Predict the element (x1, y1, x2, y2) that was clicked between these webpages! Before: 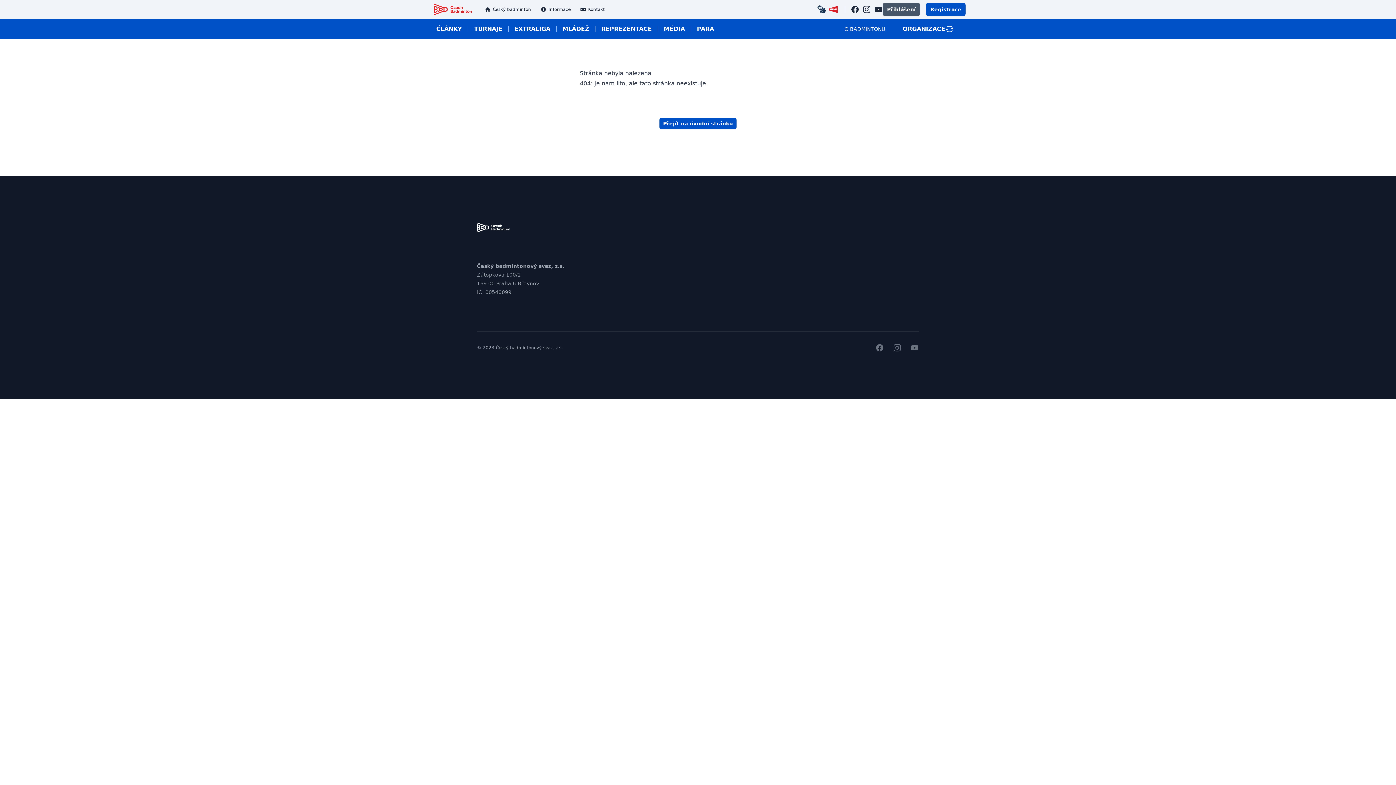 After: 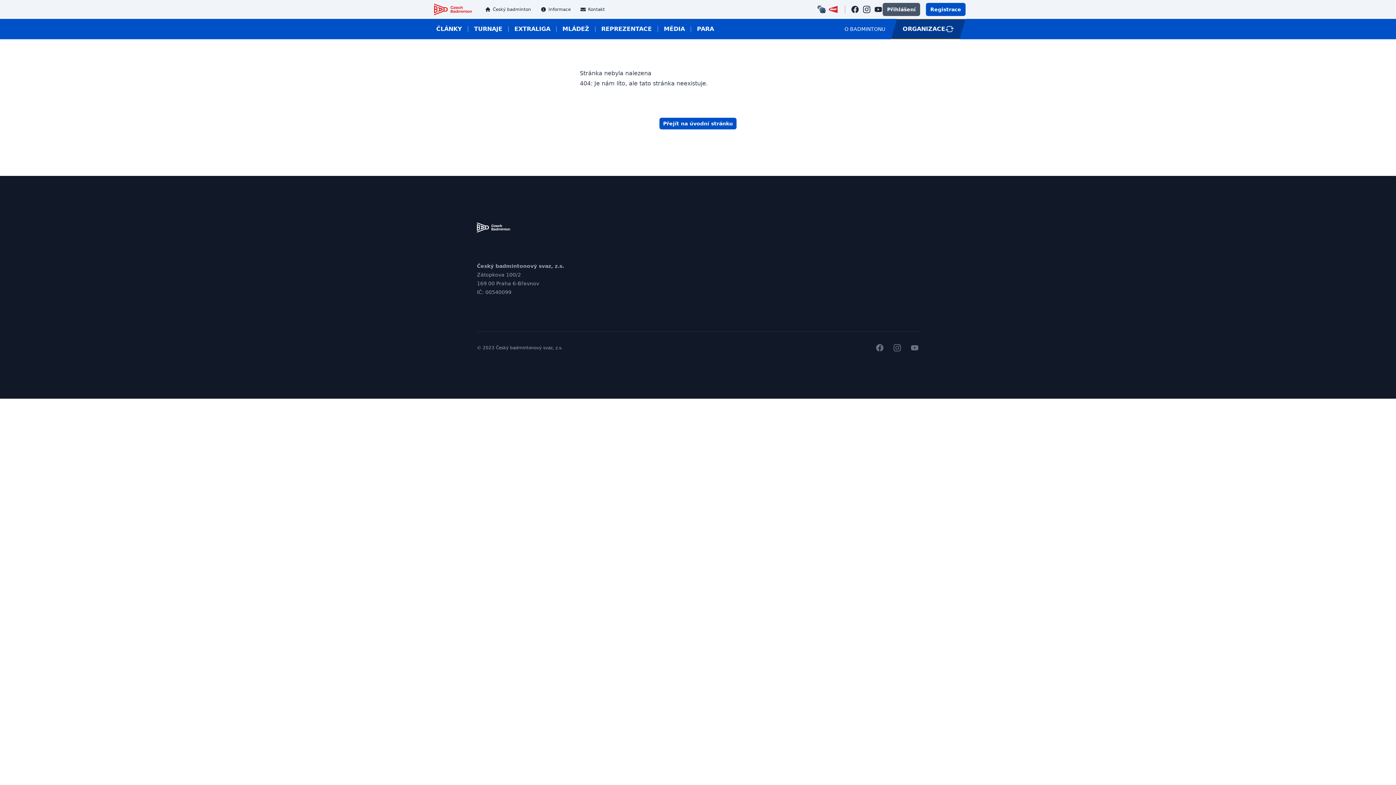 Action: label: ORGANIZACE bbox: (891, 18, 965, 39)